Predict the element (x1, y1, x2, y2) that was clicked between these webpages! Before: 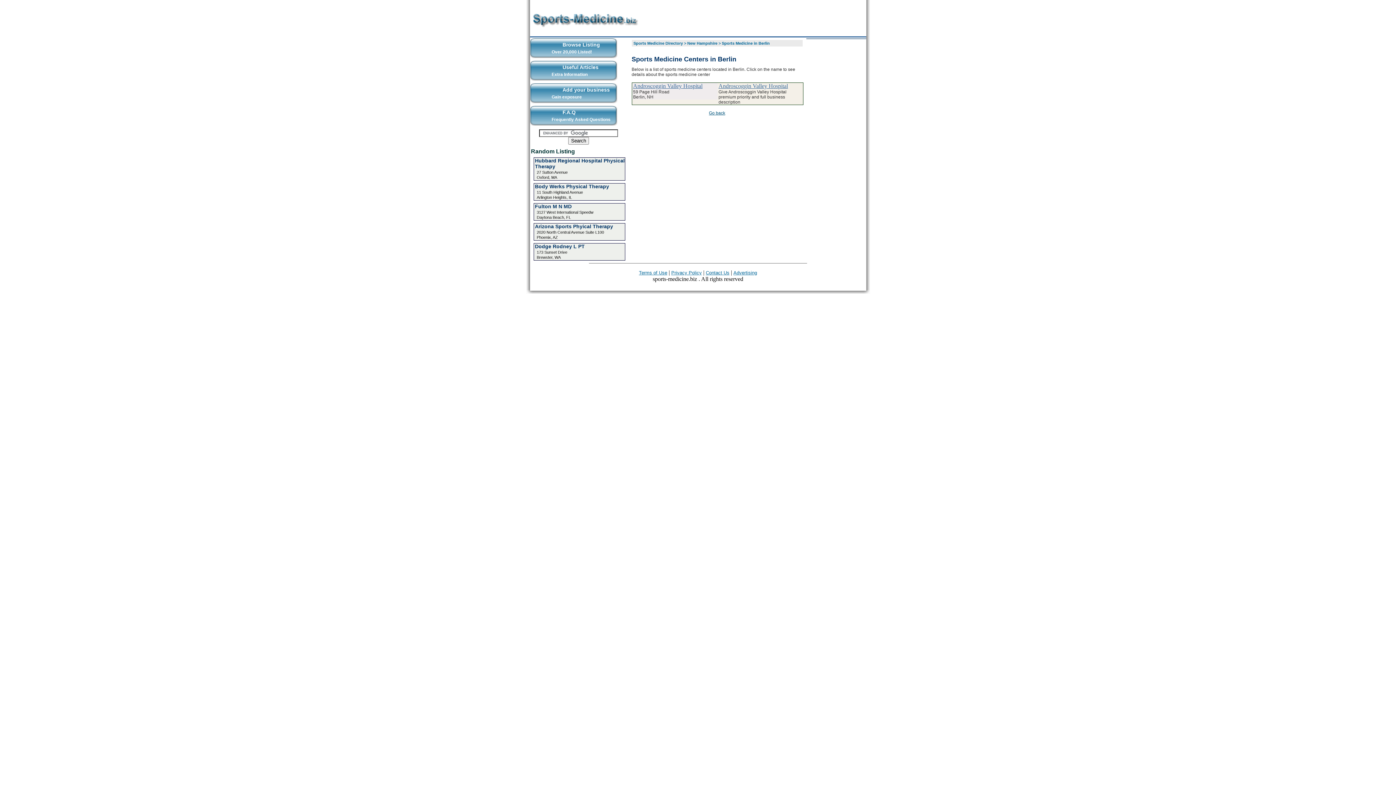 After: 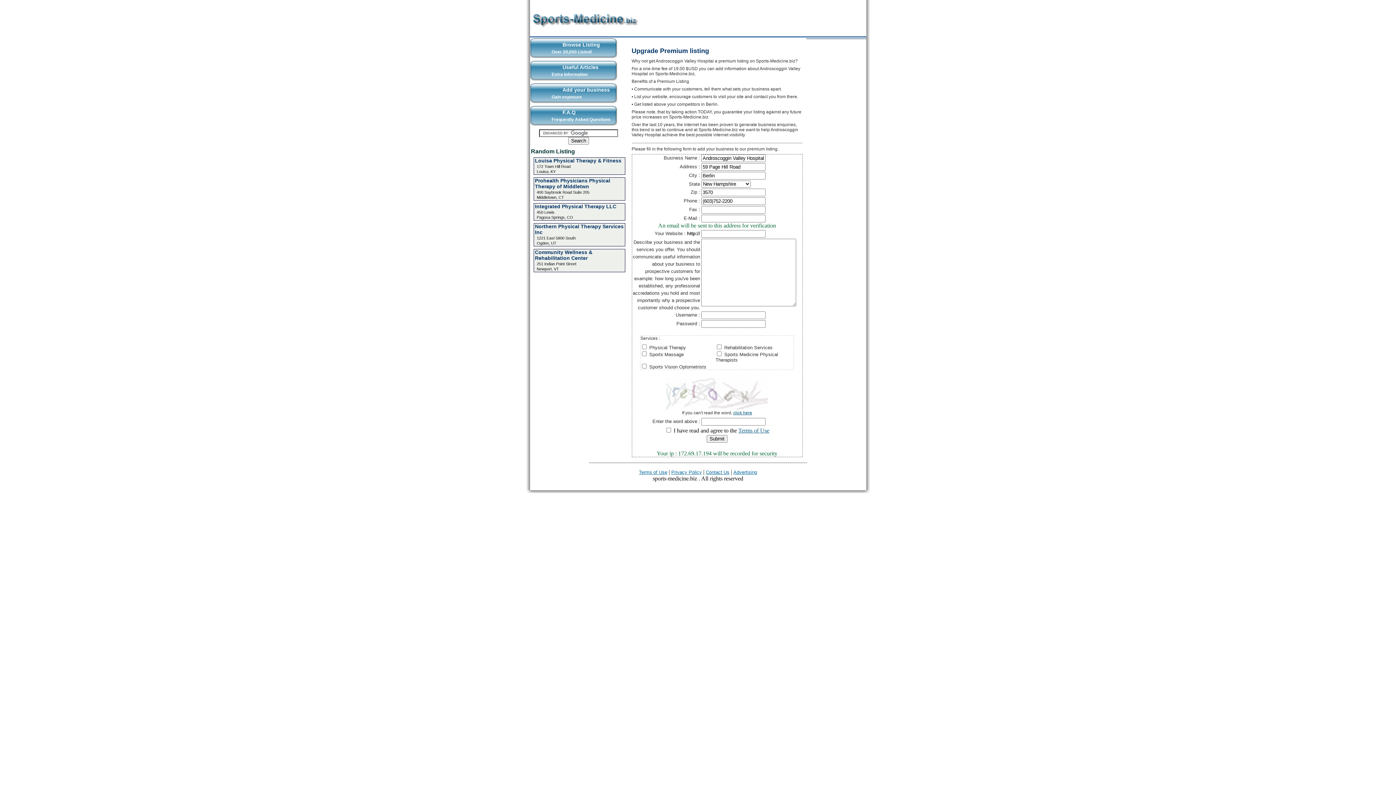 Action: bbox: (718, 82, 803, 89) label: Androscoggin Valley Hospital